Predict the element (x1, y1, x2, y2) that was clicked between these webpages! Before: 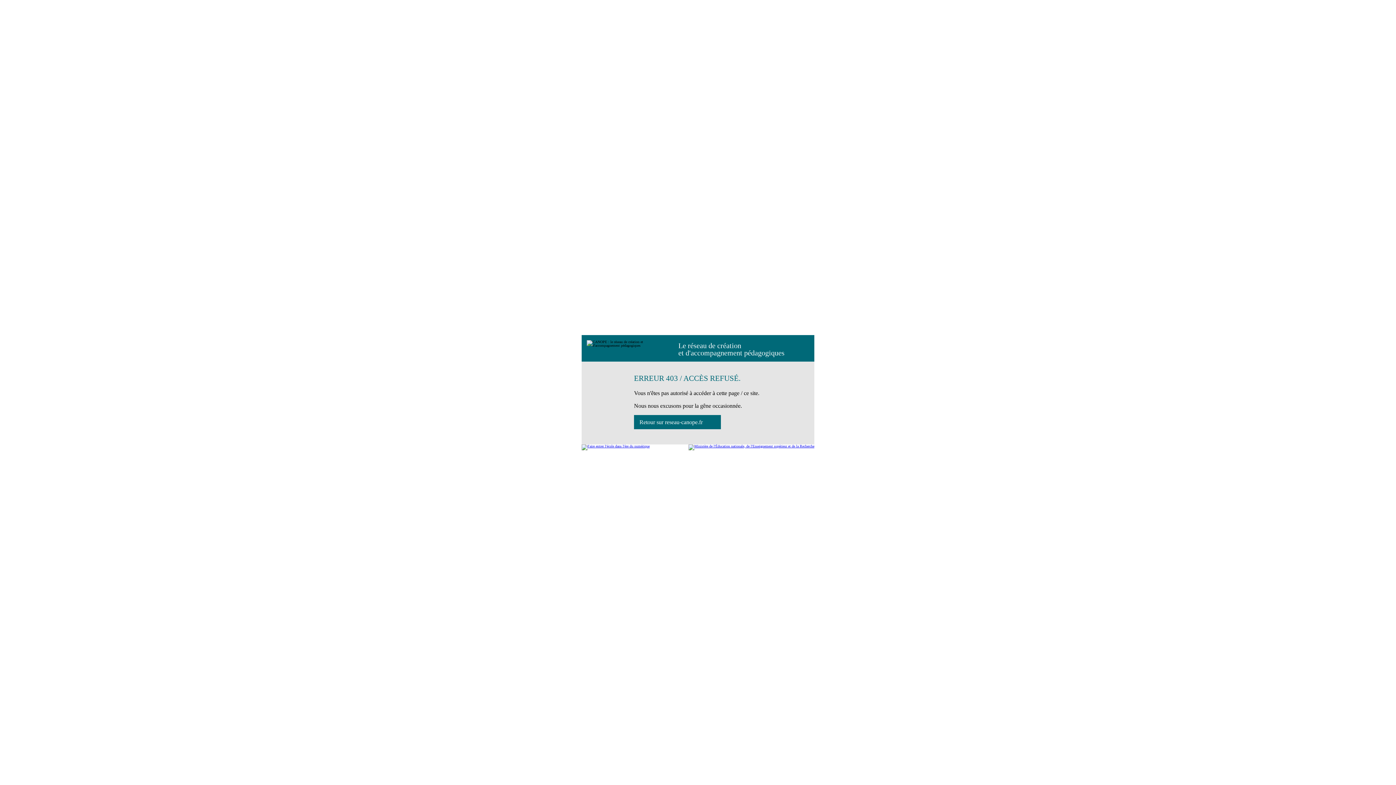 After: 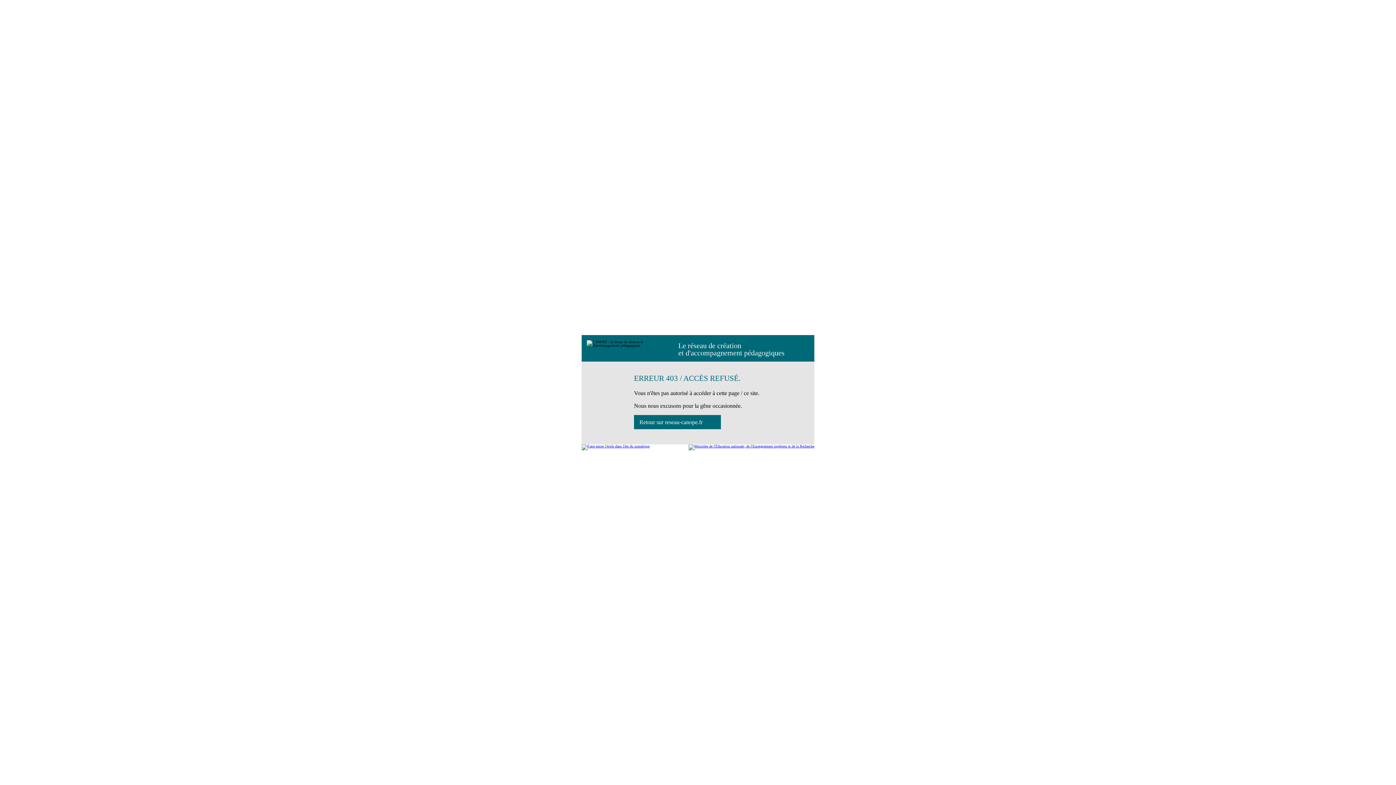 Action: bbox: (688, 444, 814, 450)